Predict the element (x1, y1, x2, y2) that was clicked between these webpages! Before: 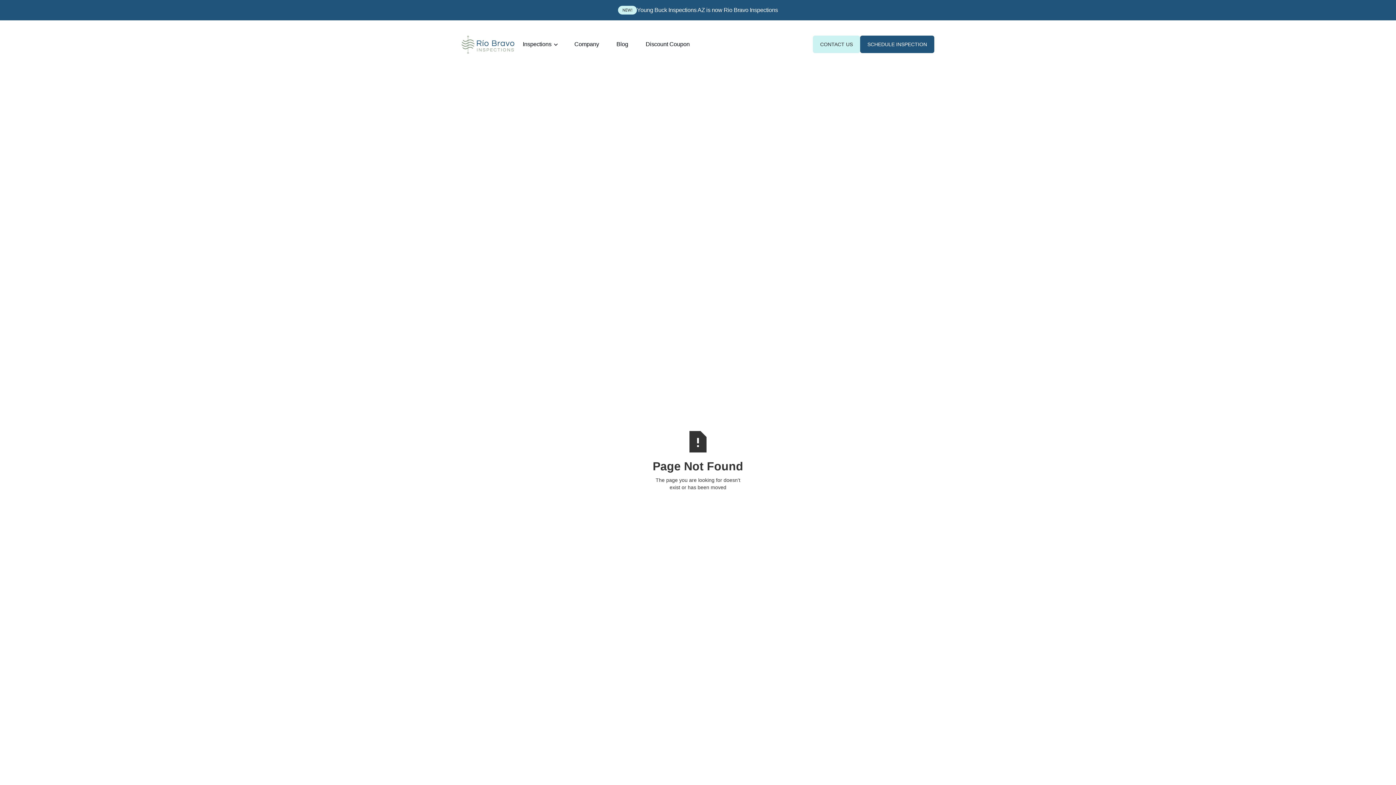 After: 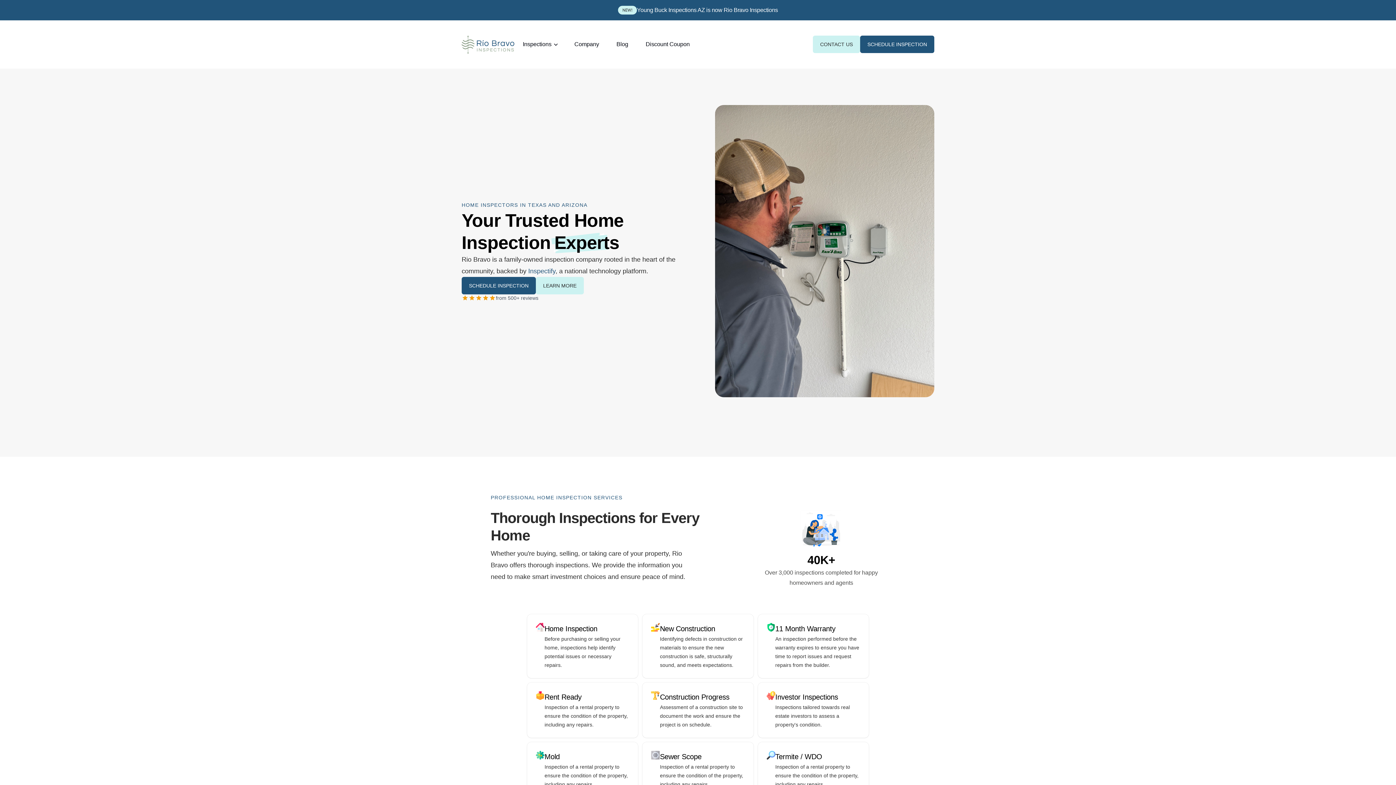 Action: bbox: (461, 34, 515, 54)